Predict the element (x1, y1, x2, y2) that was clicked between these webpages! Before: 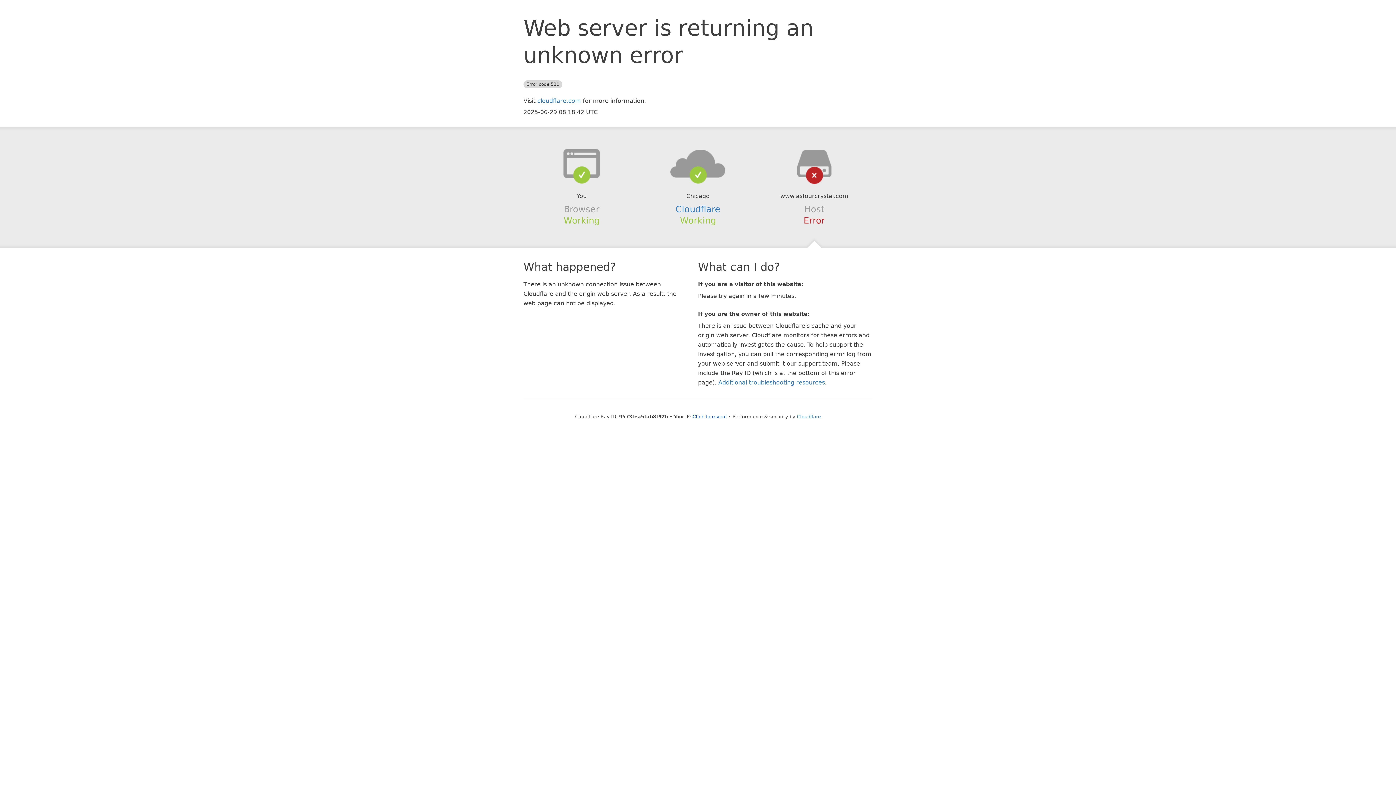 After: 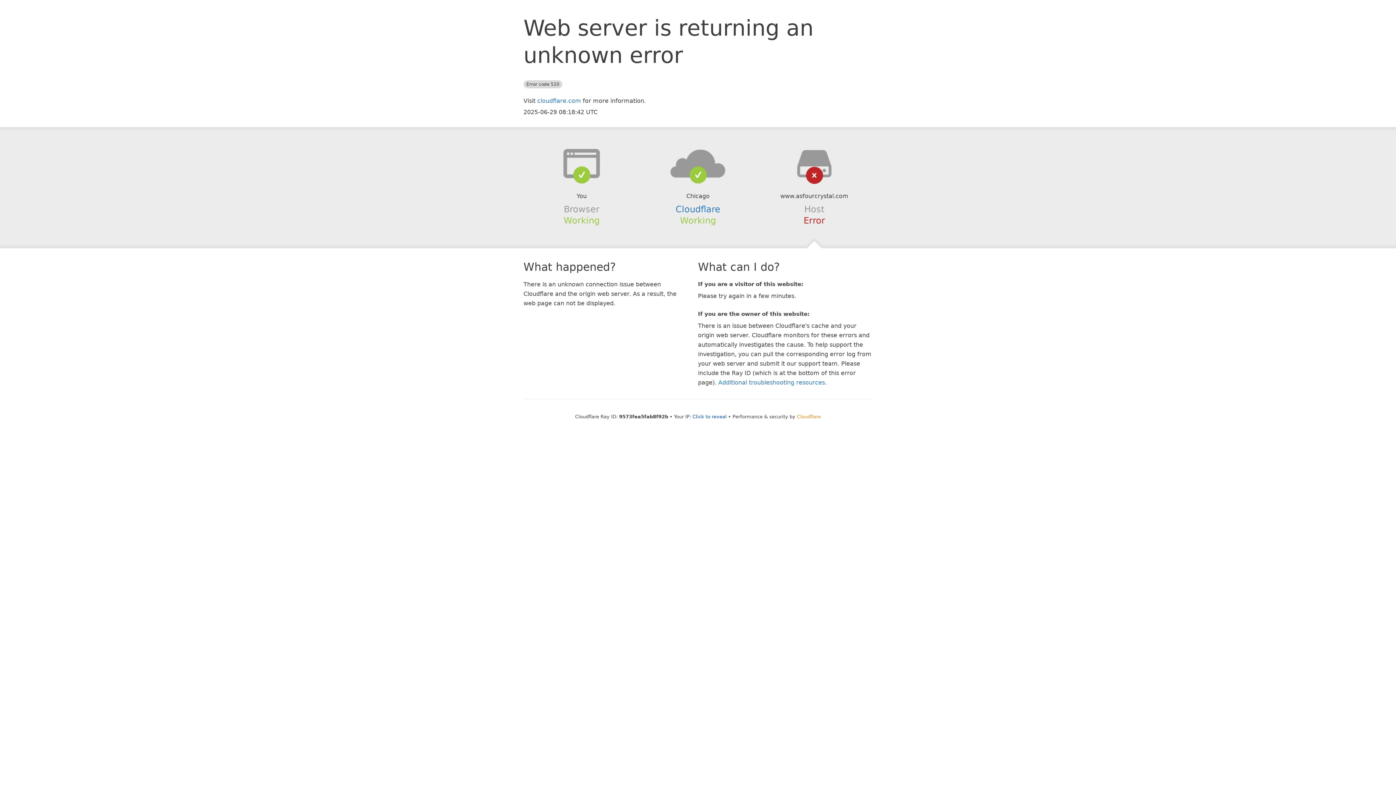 Action: bbox: (797, 414, 821, 419) label: Cloudflare